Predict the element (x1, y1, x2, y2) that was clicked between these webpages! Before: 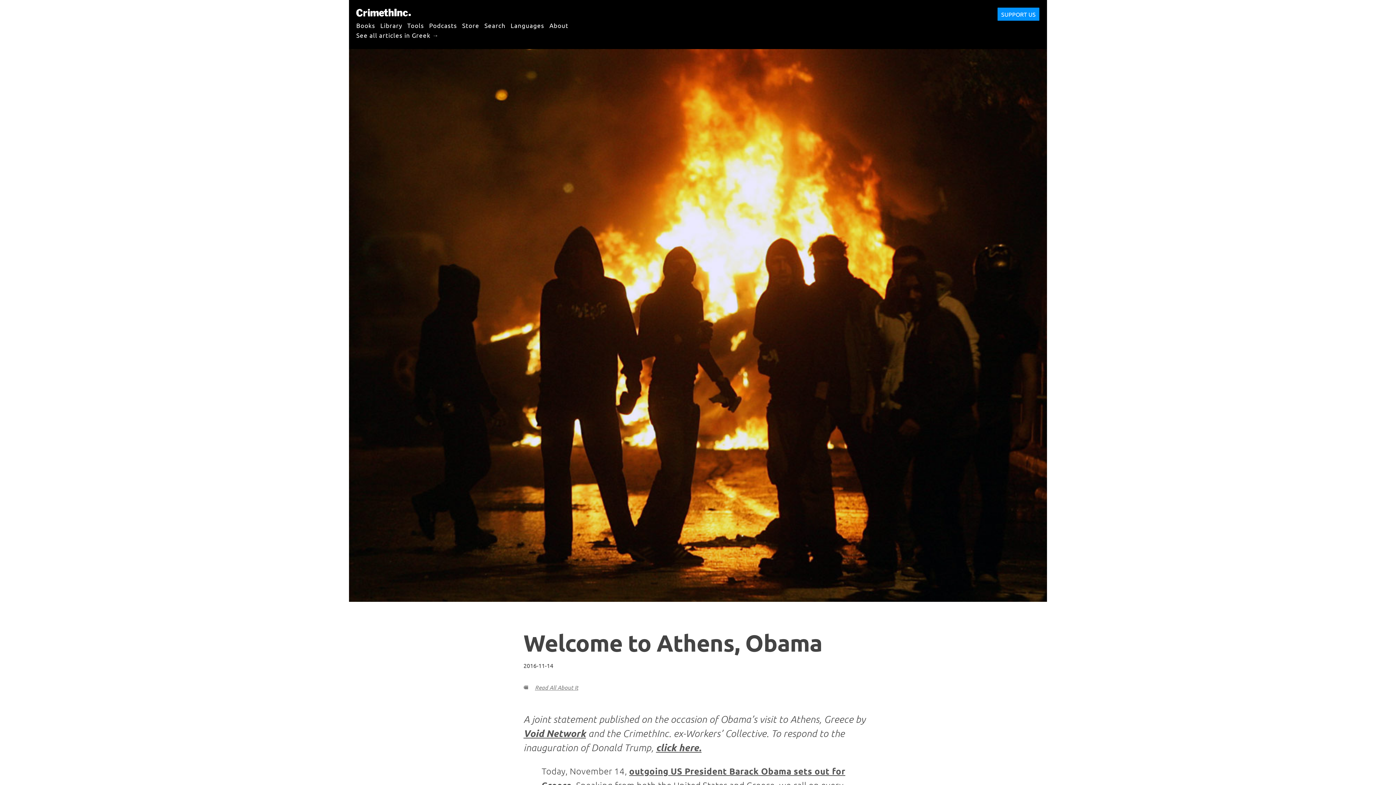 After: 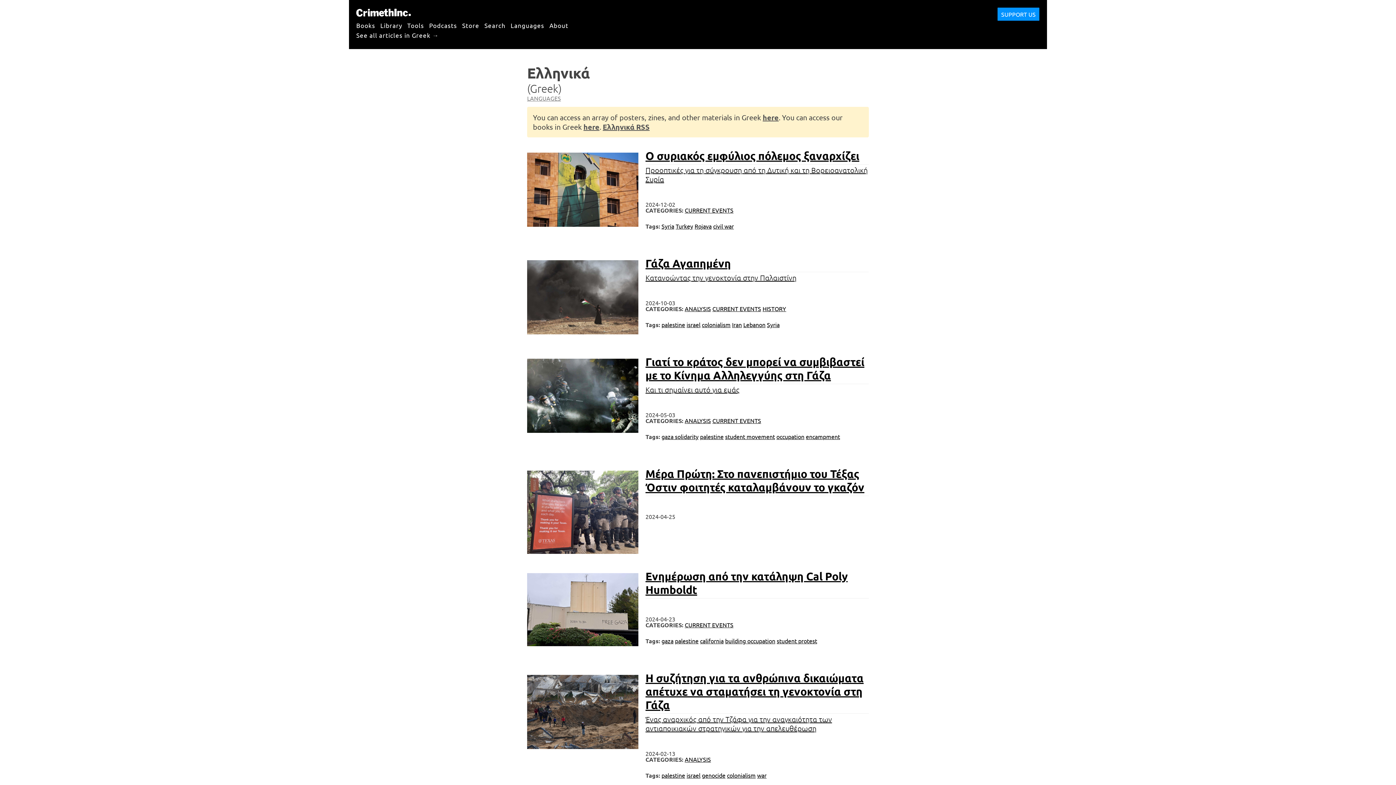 Action: bbox: (356, 27, 438, 42) label: See all articles in Greek →